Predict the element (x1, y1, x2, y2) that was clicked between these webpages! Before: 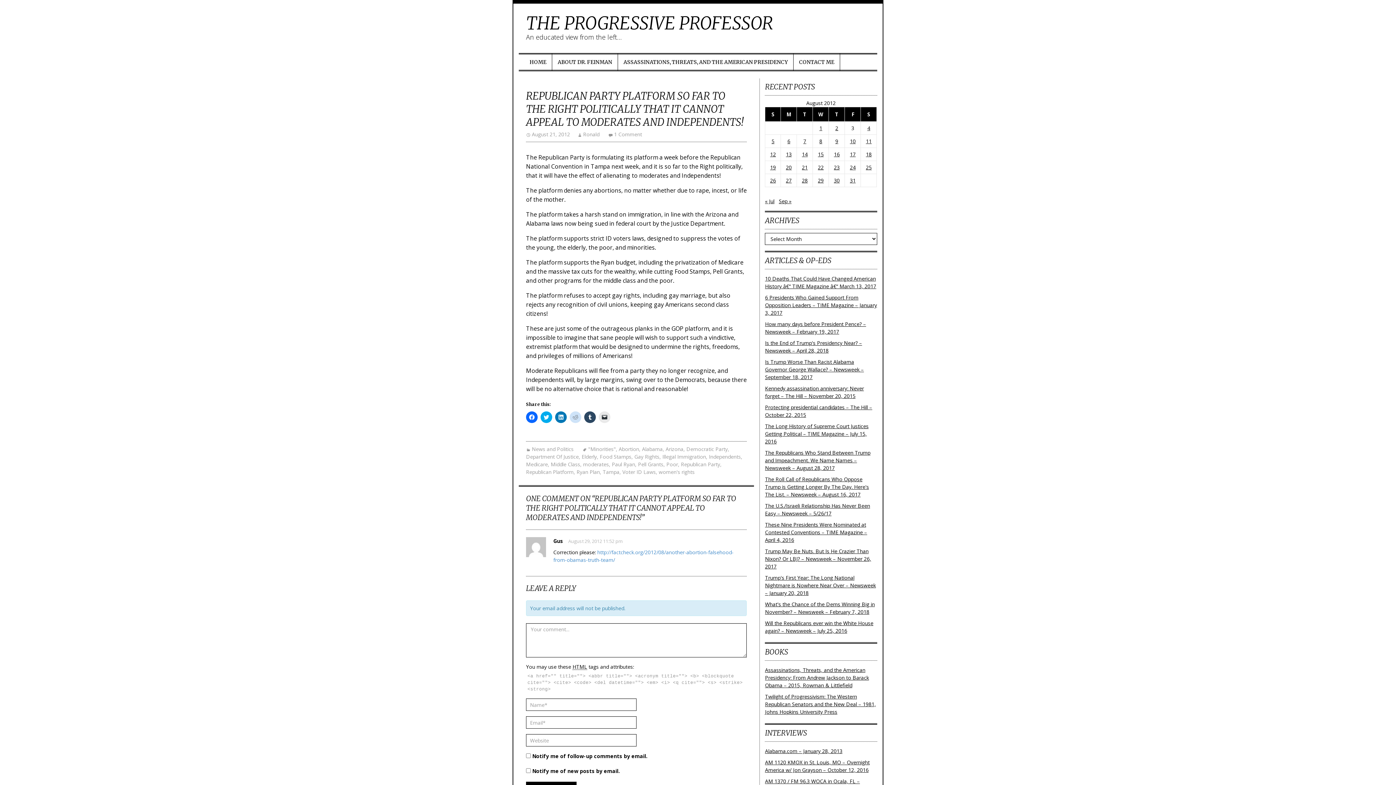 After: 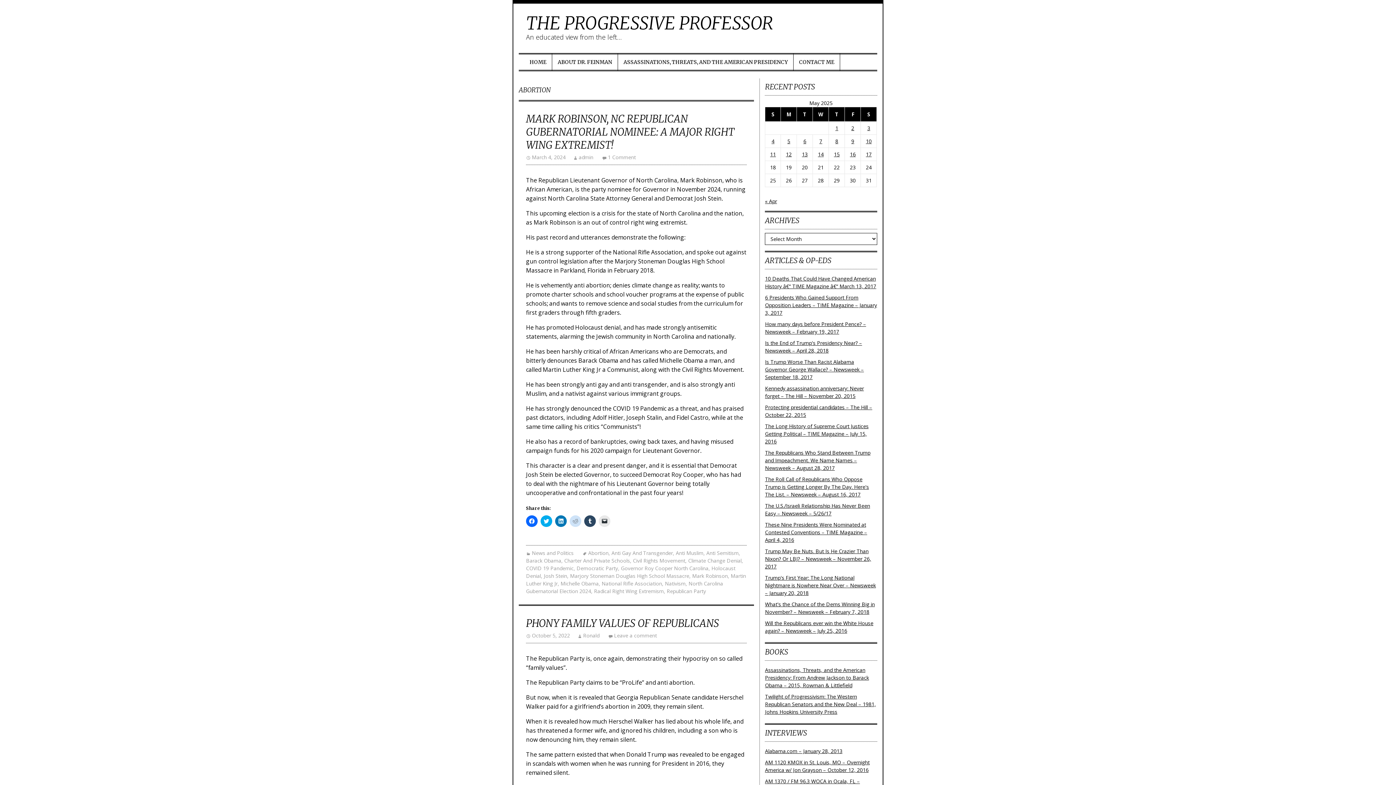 Action: bbox: (618, 445, 639, 452) label: Abortion